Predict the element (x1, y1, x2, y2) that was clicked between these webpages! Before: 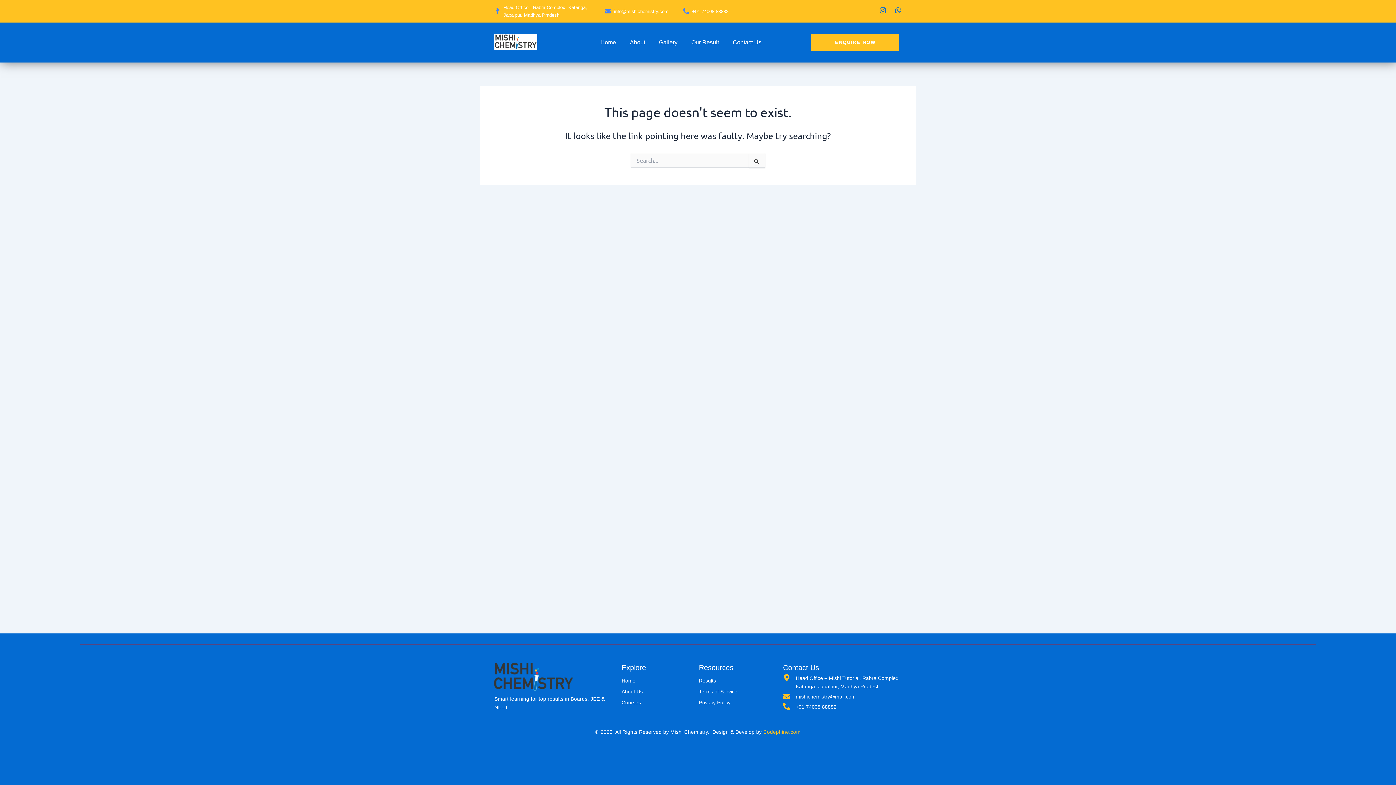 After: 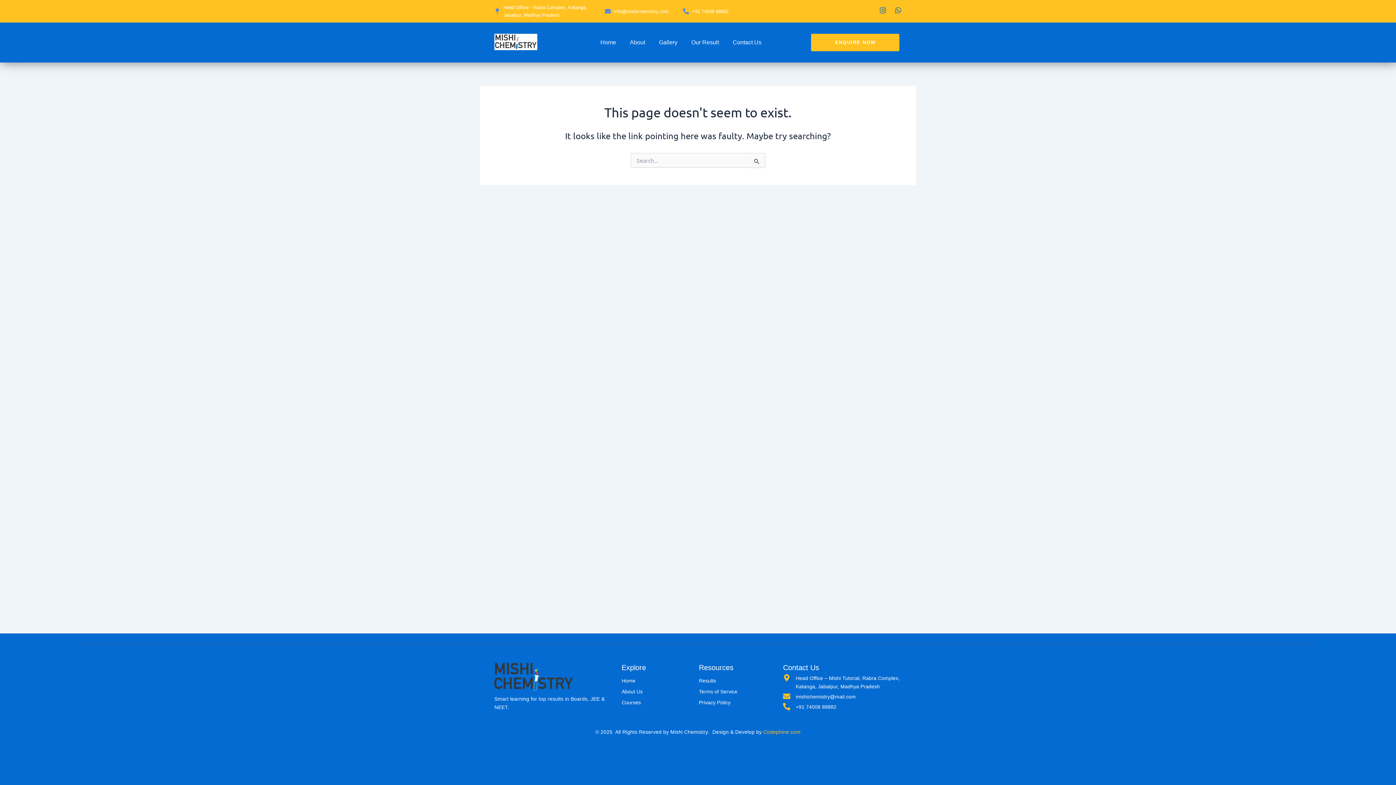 Action: label: About Us bbox: (621, 688, 642, 694)